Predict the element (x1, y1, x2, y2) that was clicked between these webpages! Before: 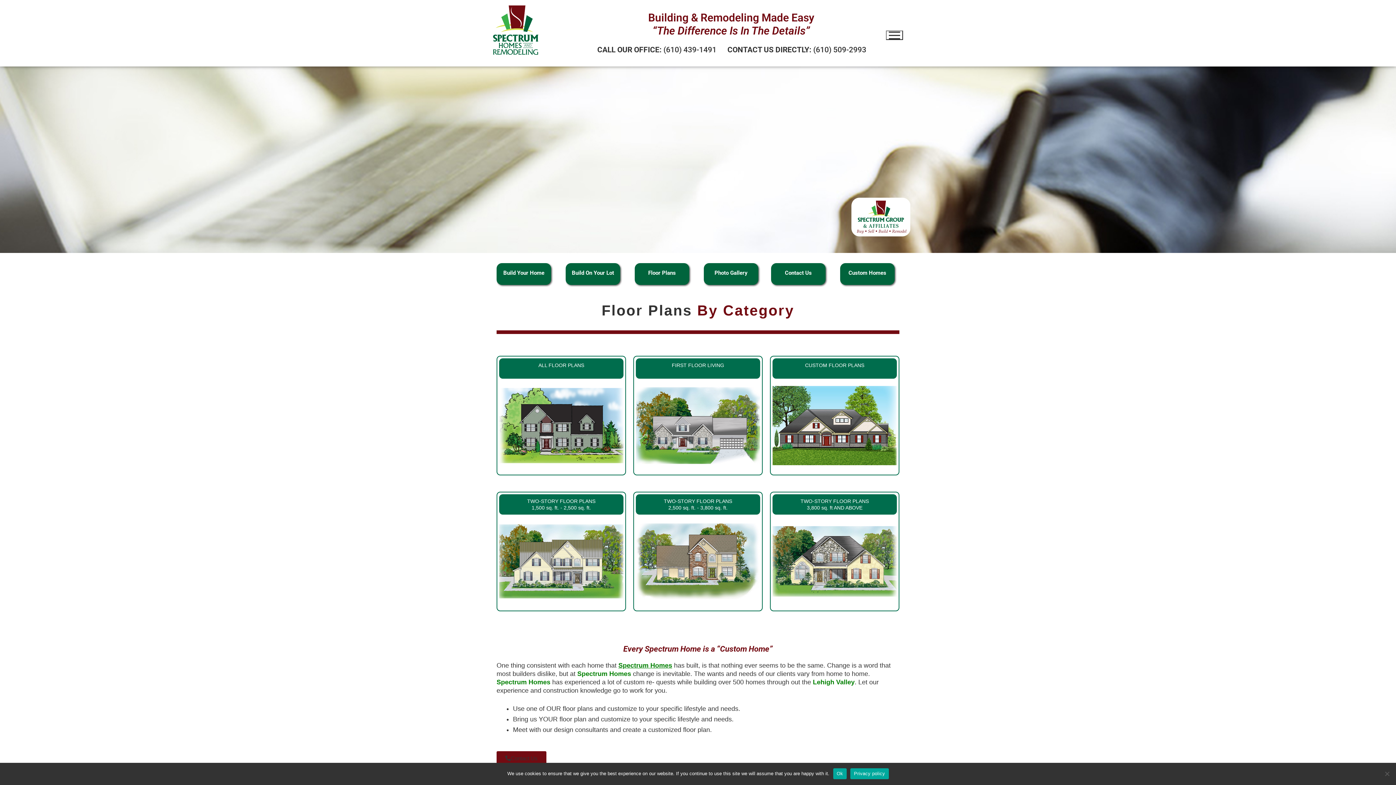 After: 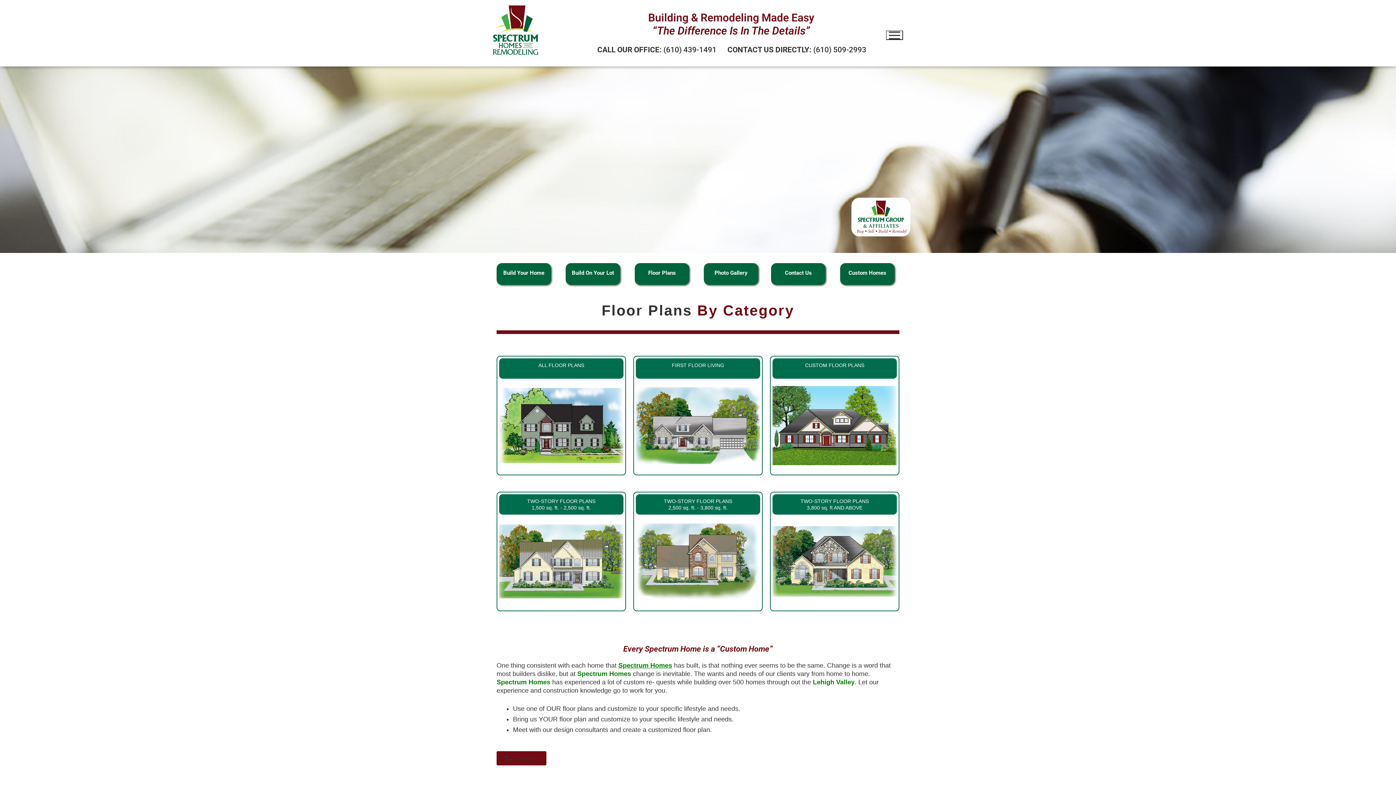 Action: bbox: (851, 197, 910, 236)